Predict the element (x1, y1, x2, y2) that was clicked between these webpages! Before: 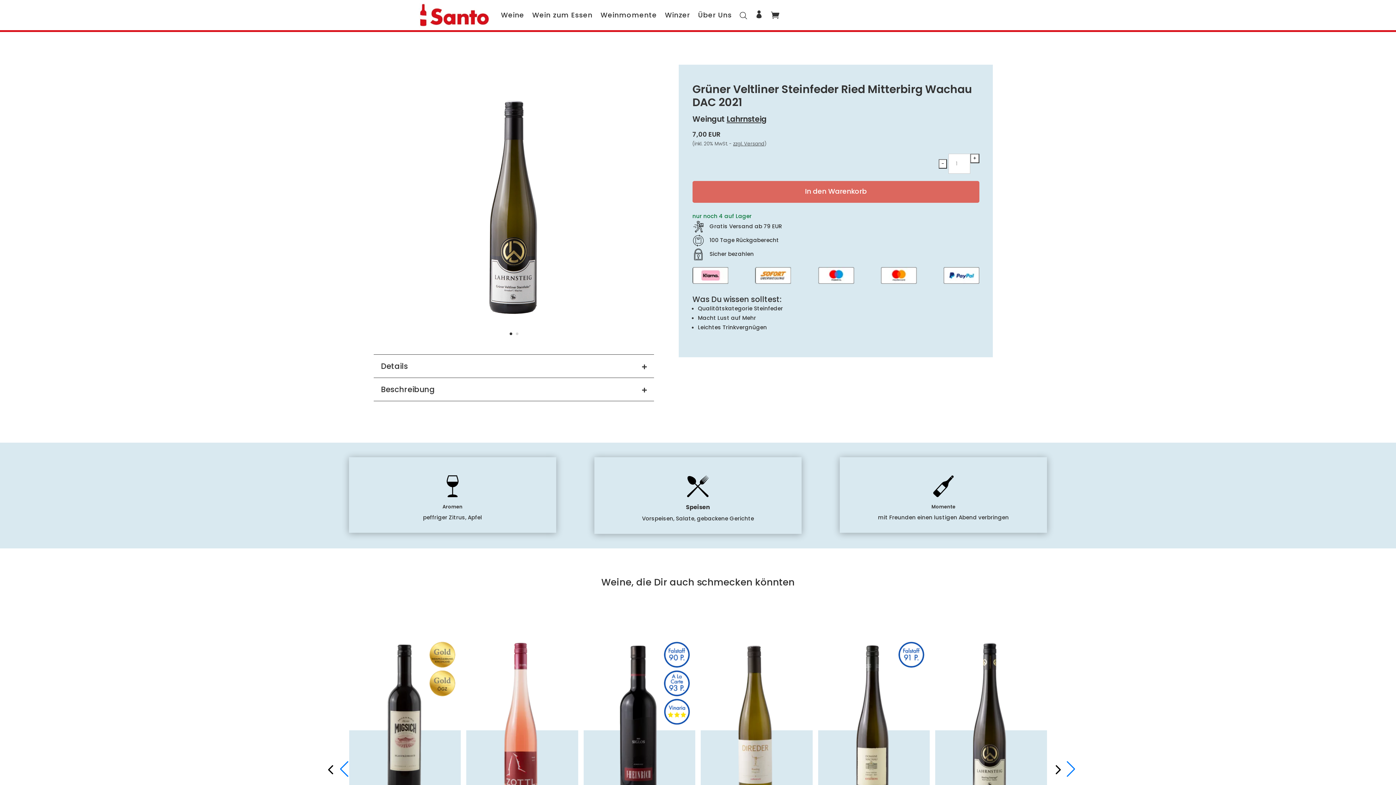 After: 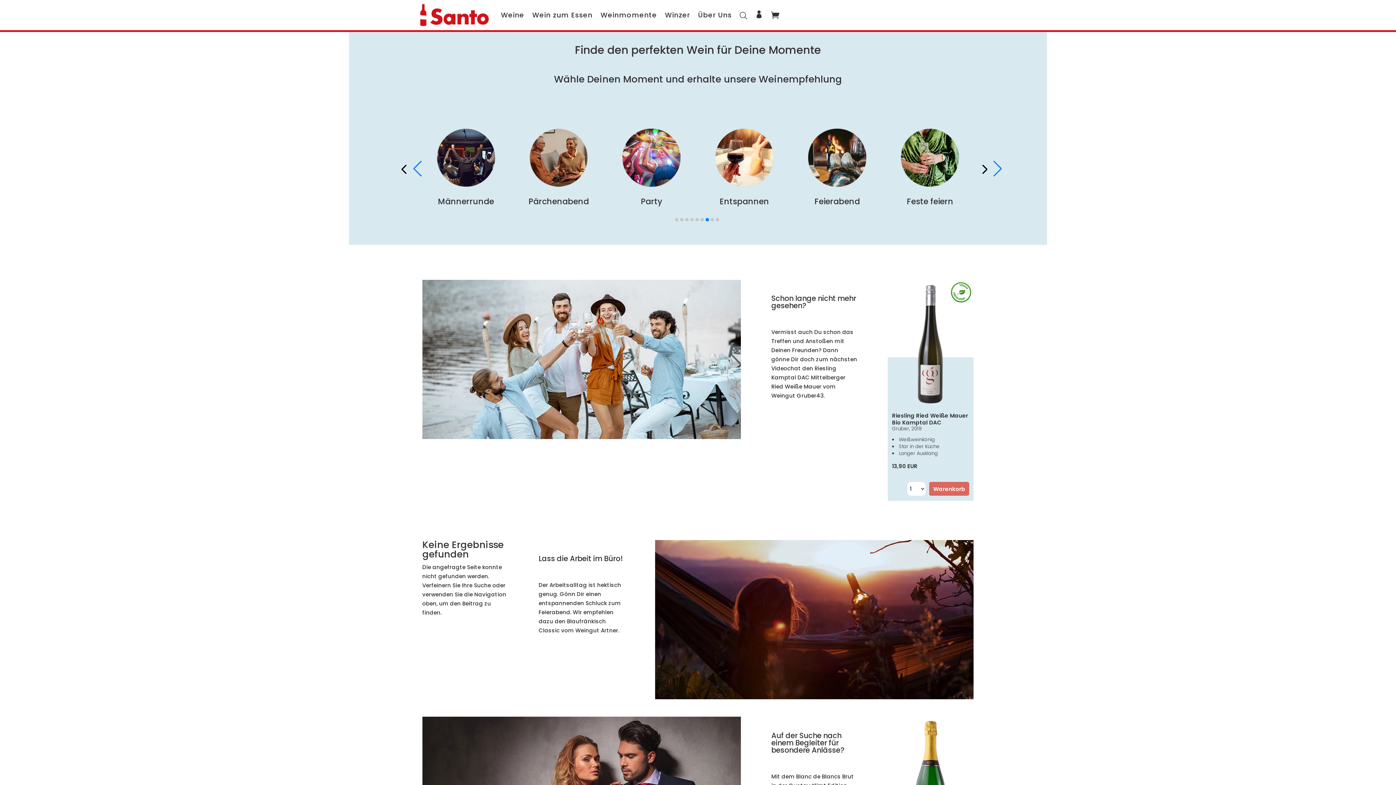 Action: bbox: (600, 0, 657, 30) label: Weinmomente